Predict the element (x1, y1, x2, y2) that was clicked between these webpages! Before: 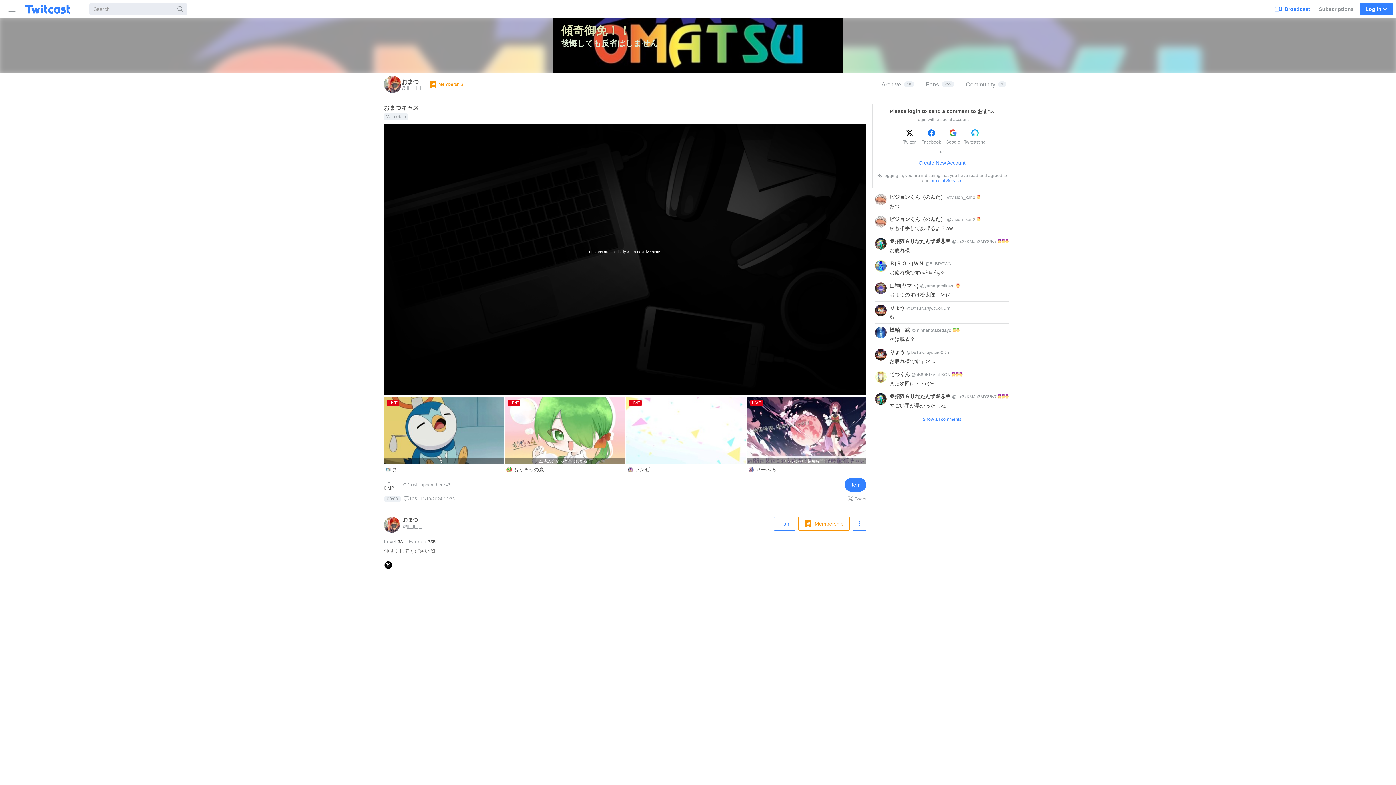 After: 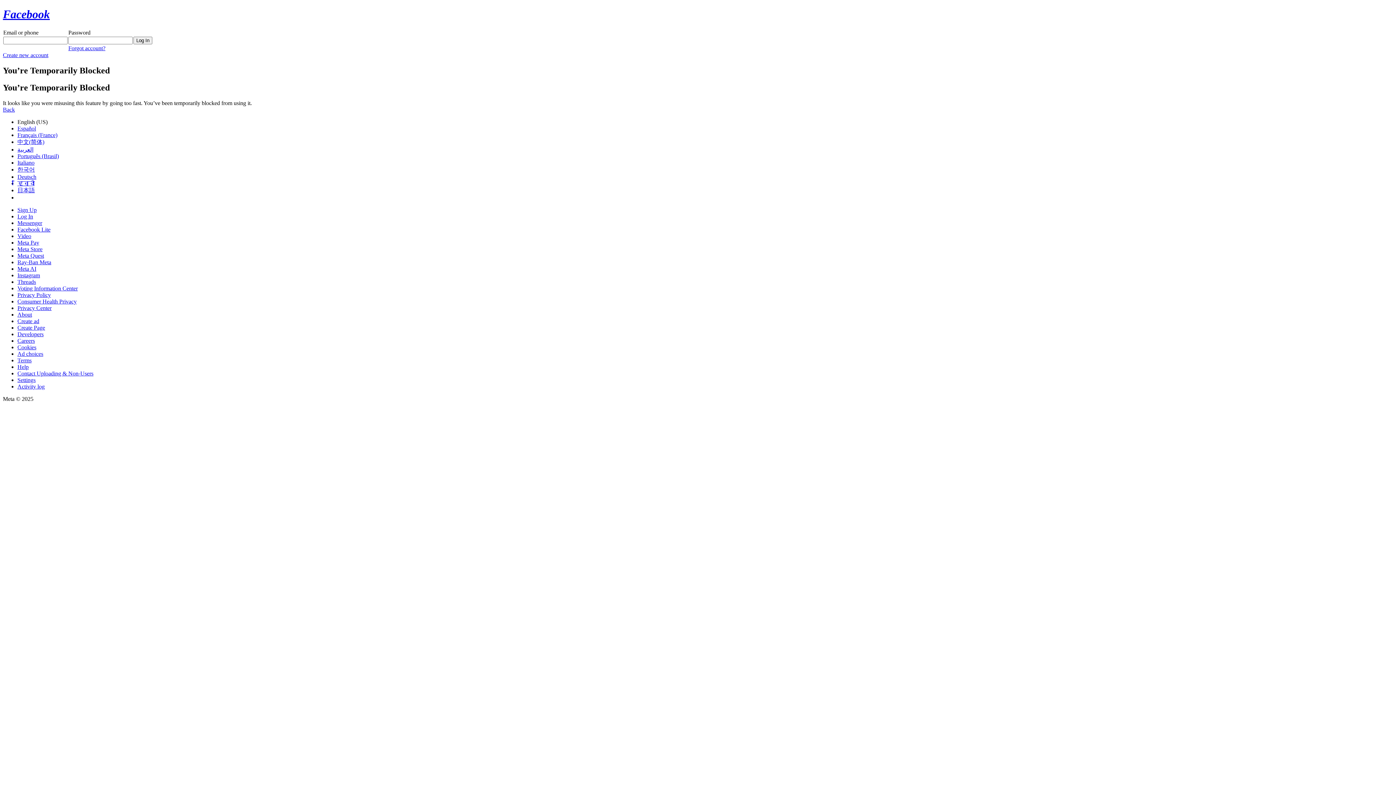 Action: label: Log in with Facebook bbox: (920, 129, 942, 144)